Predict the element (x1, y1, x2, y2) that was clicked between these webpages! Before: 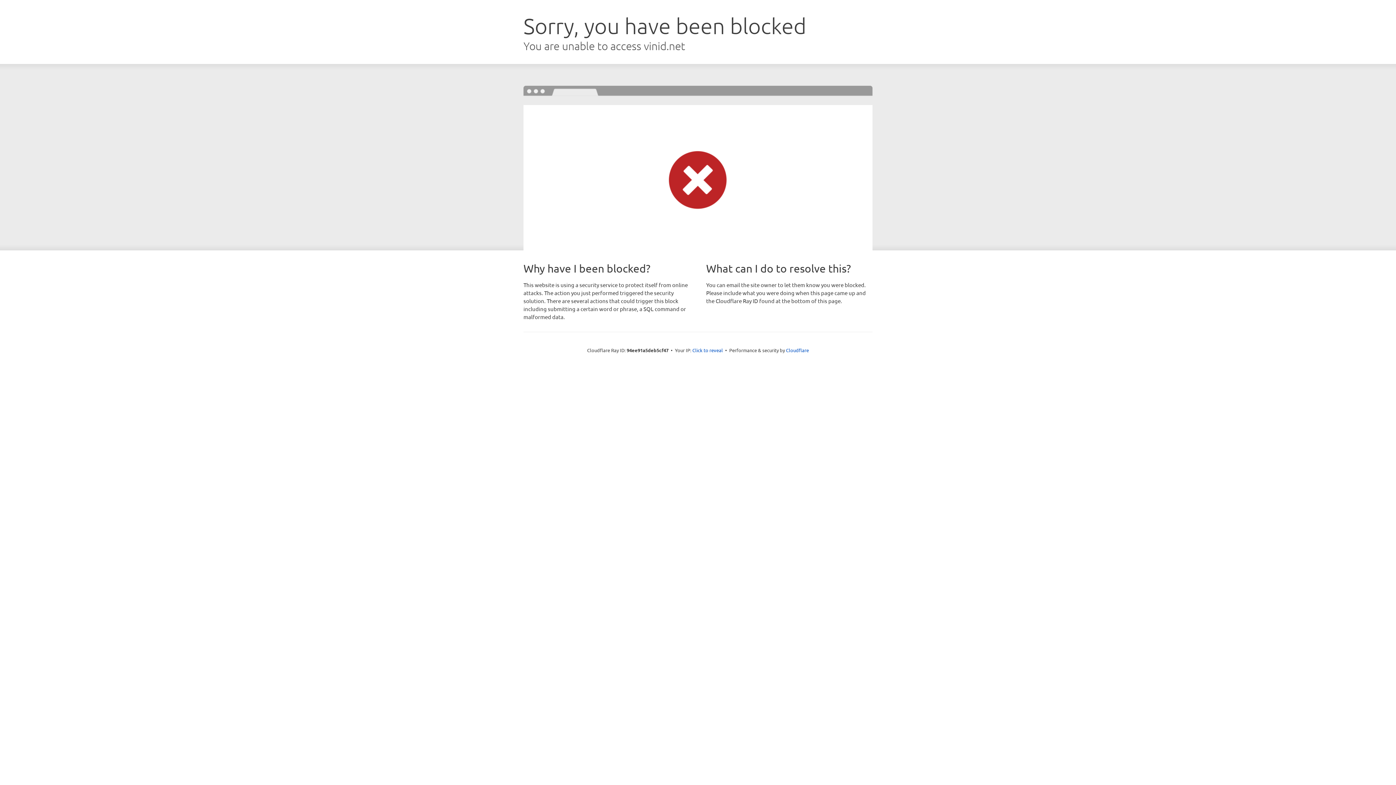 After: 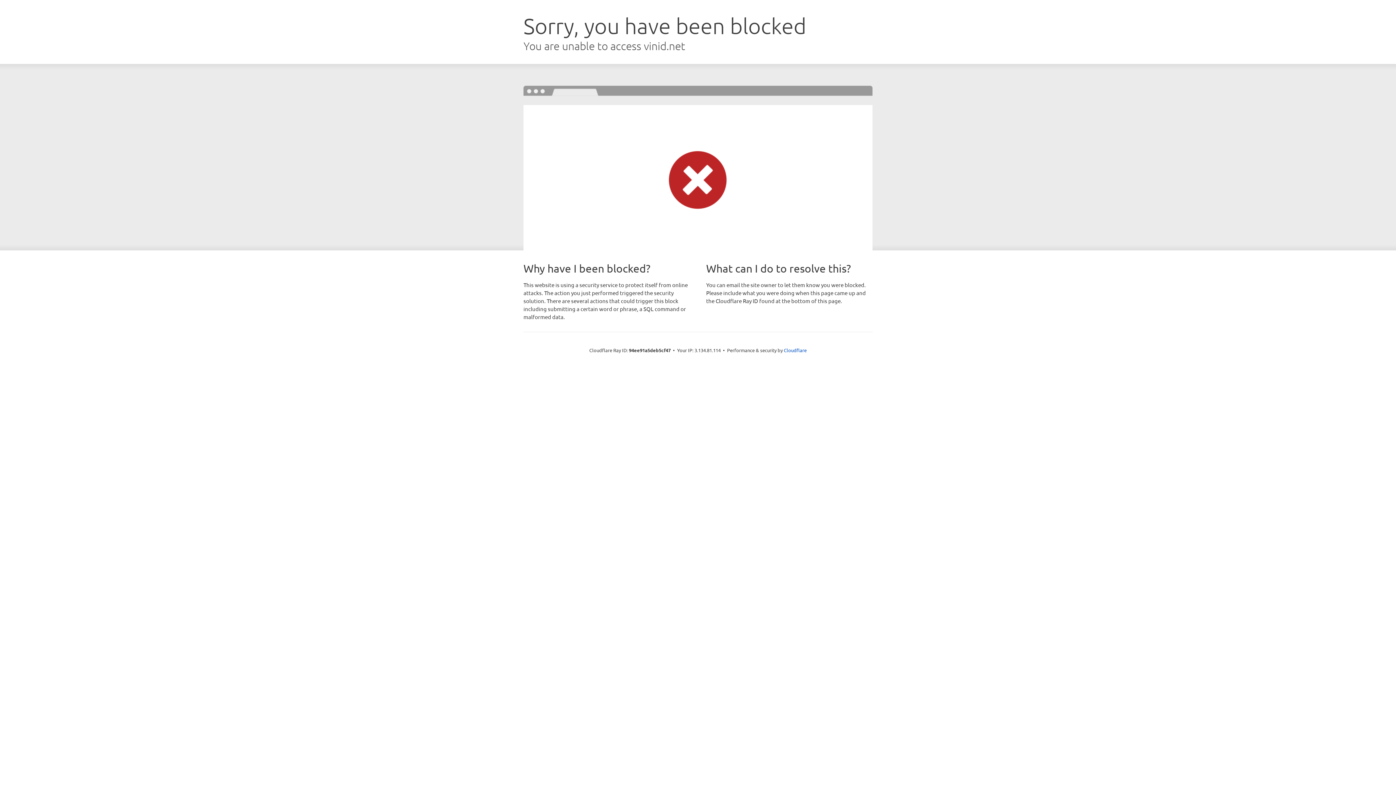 Action: label: Click to reveal bbox: (692, 346, 723, 353)